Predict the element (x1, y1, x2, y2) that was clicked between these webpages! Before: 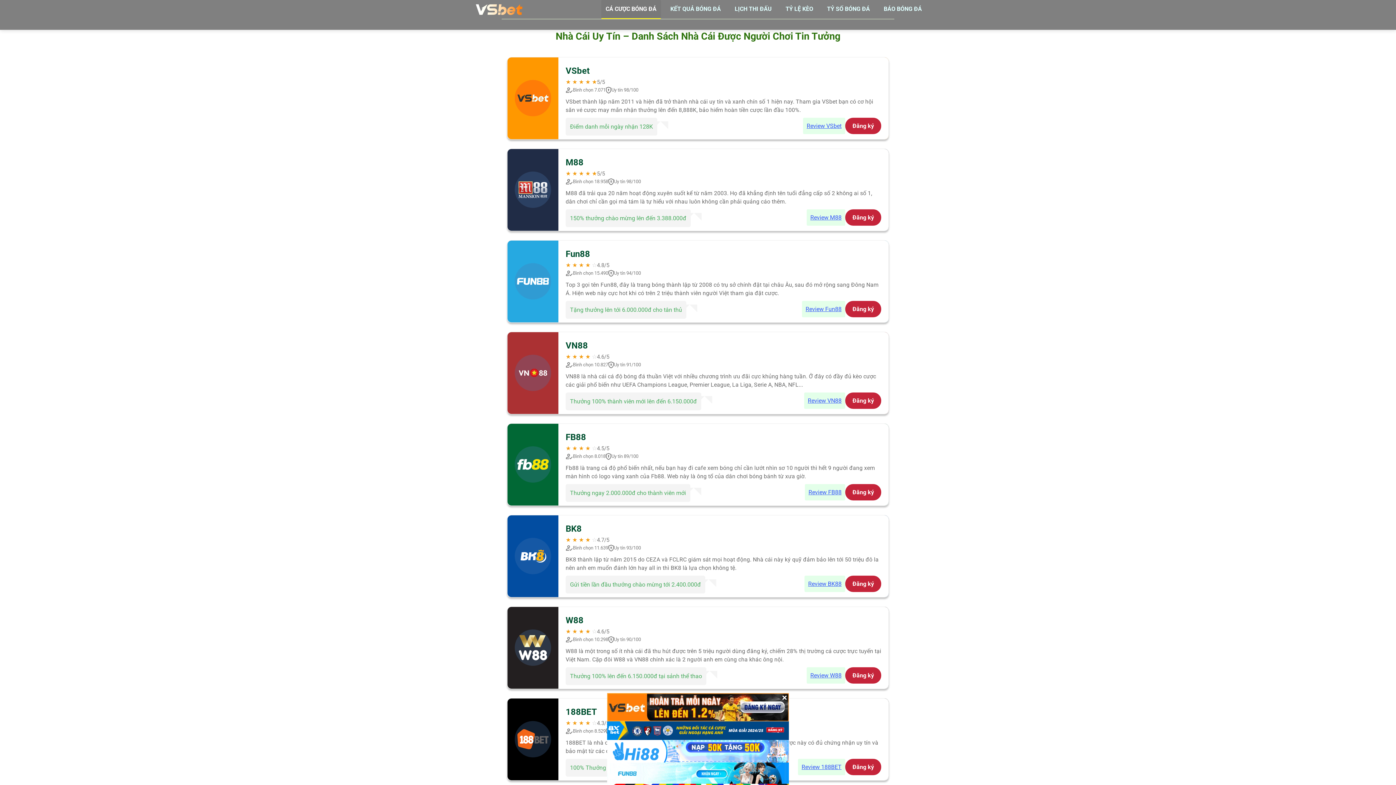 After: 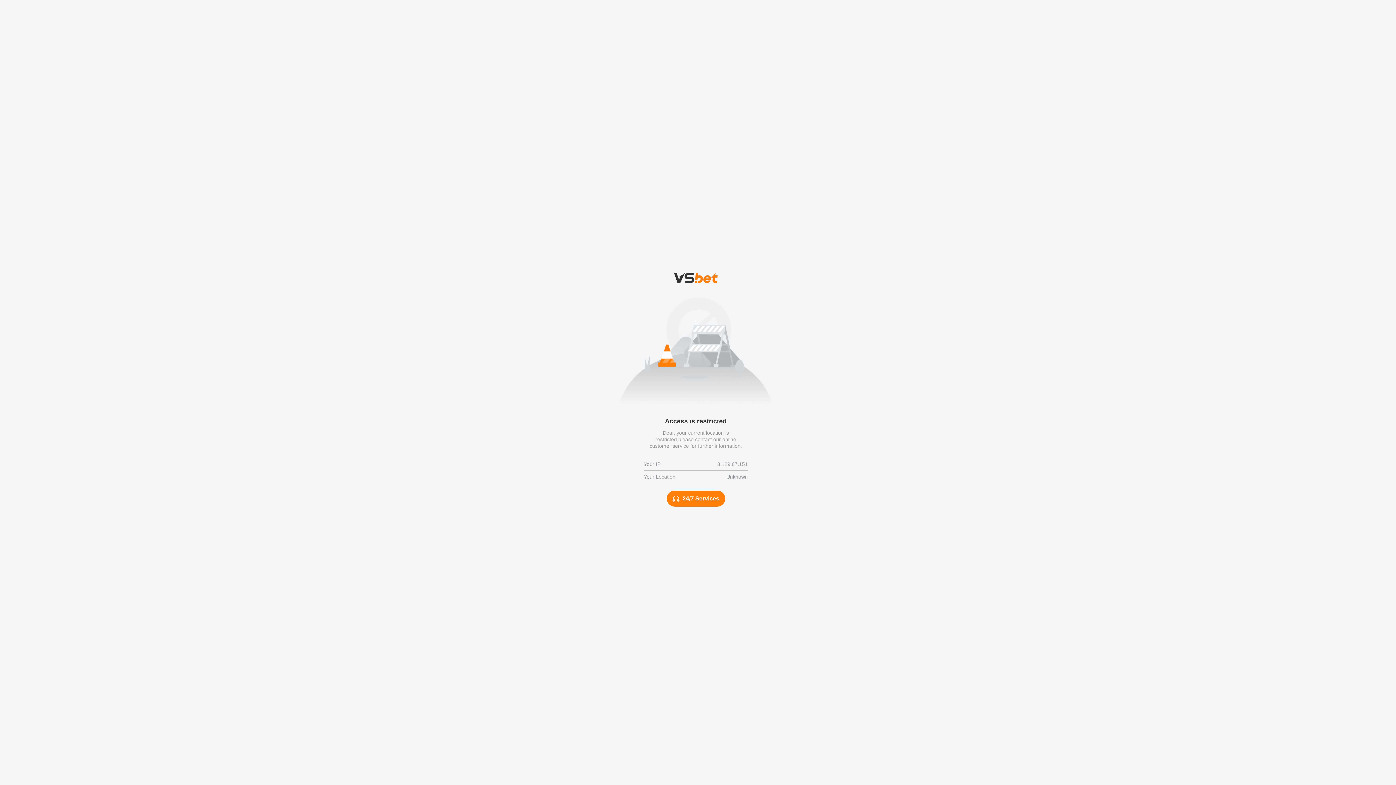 Action: bbox: (798, 759, 845, 775) label: Review 188BET